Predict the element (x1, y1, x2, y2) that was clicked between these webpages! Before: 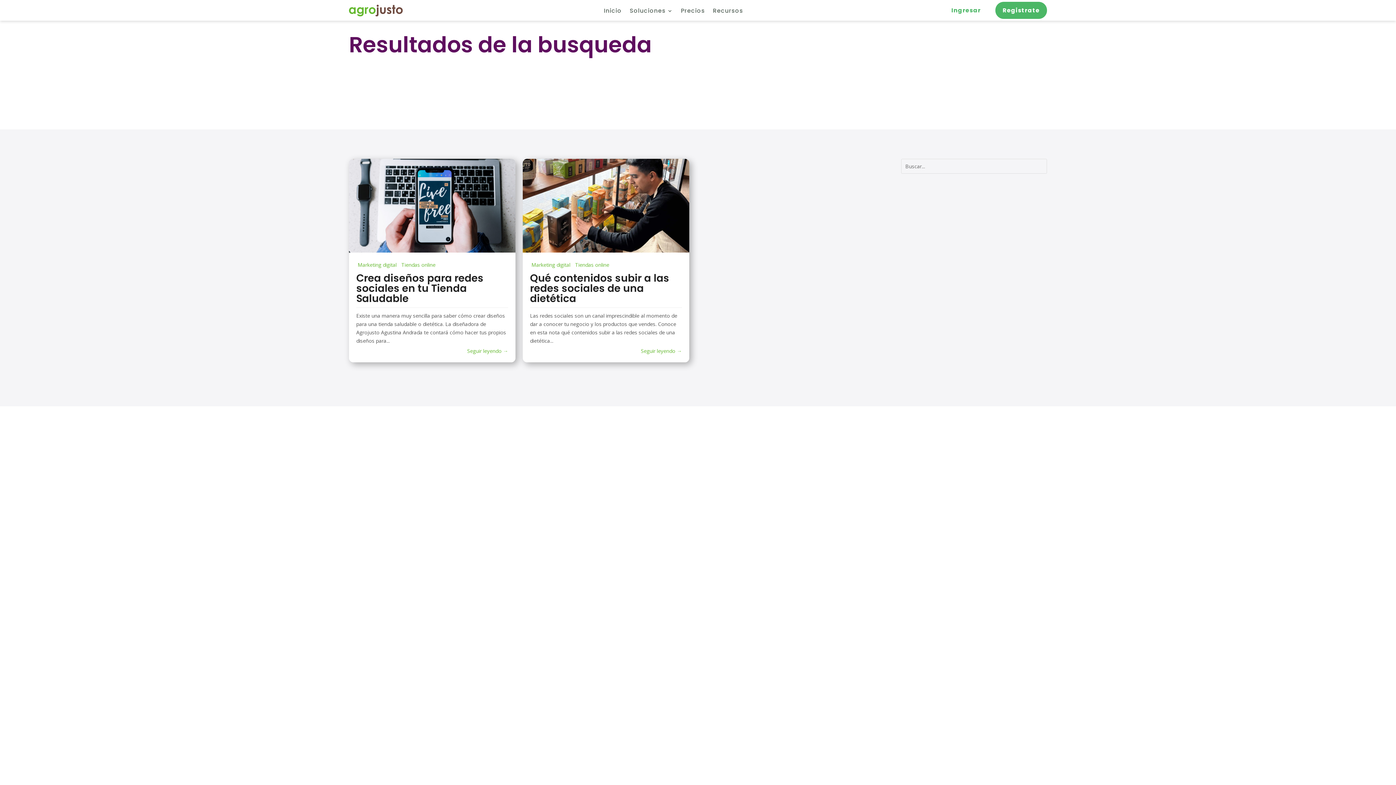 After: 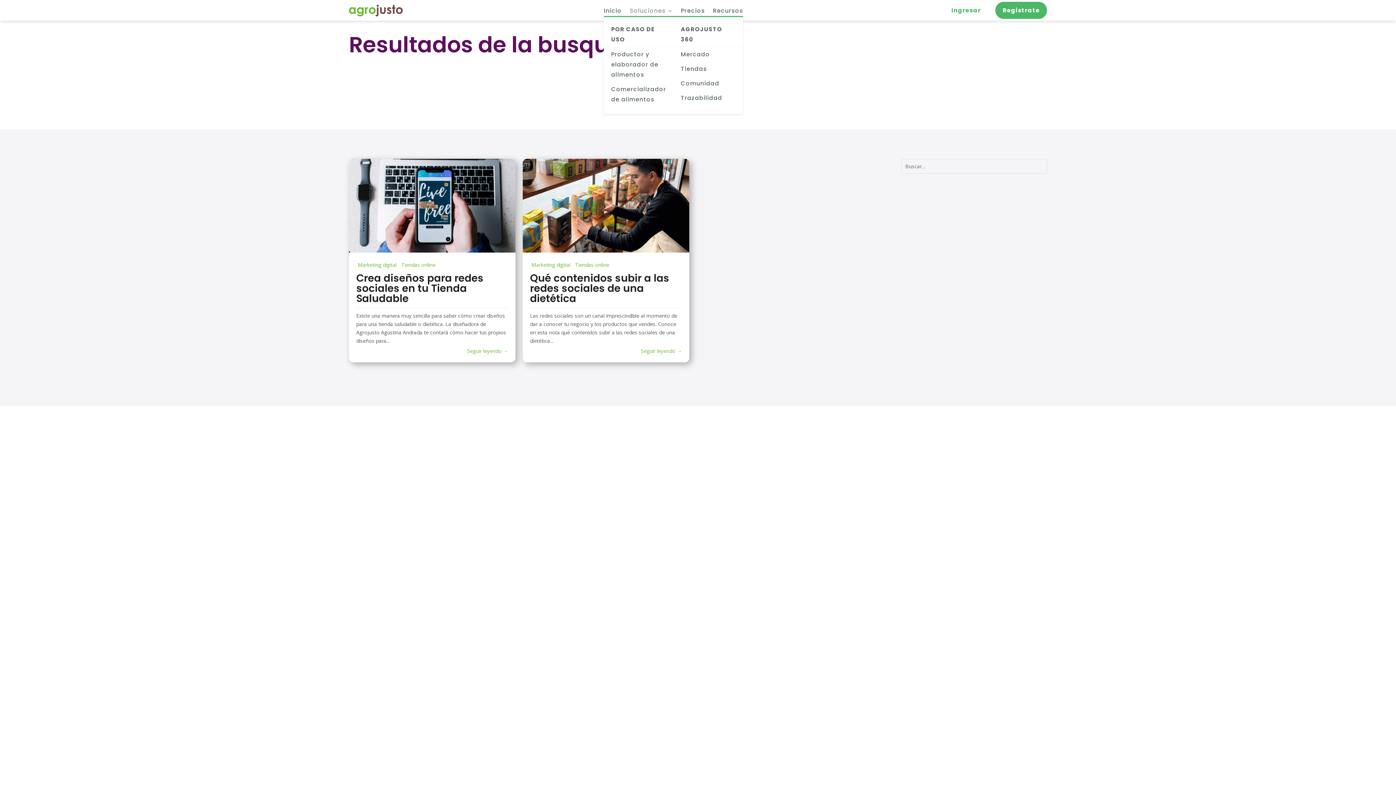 Action: bbox: (629, 8, 673, 16) label: Soluciones